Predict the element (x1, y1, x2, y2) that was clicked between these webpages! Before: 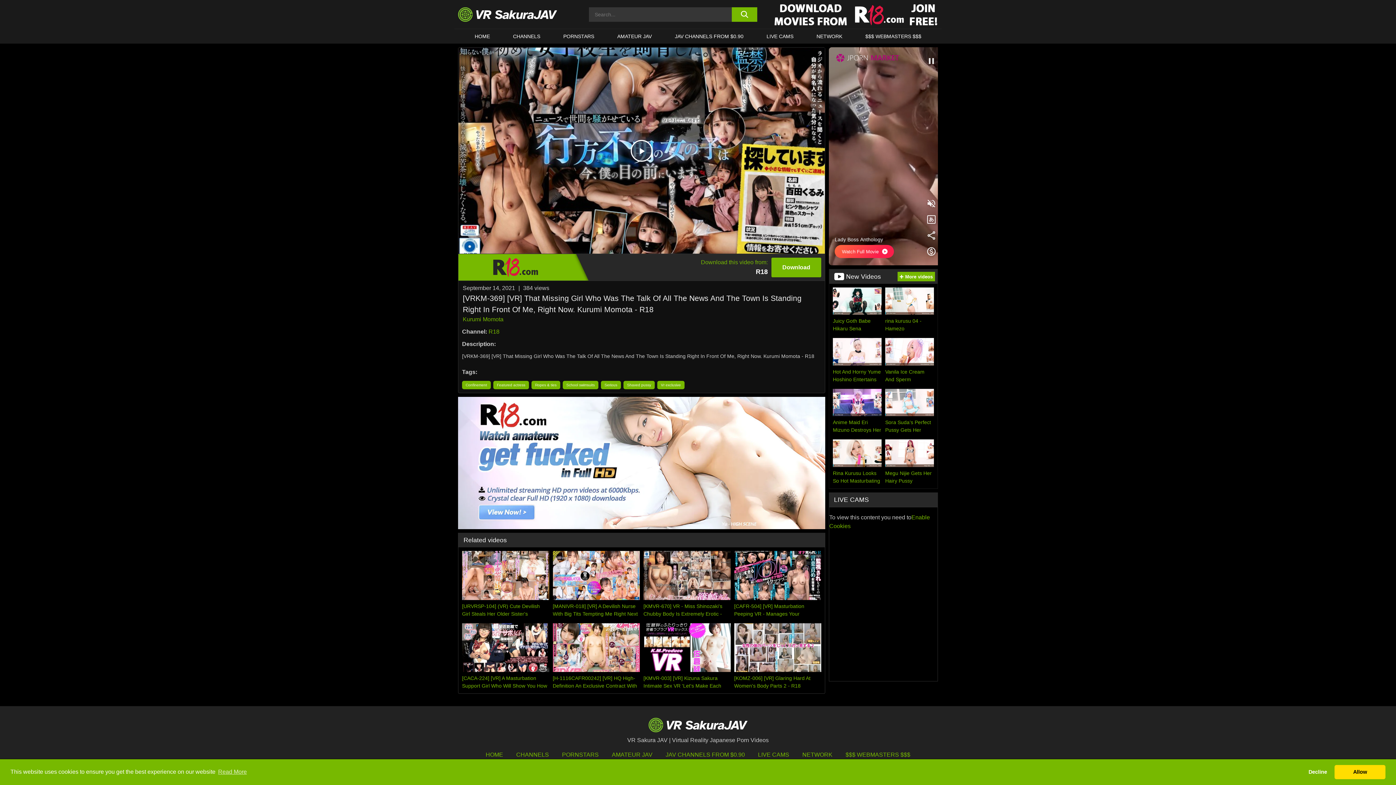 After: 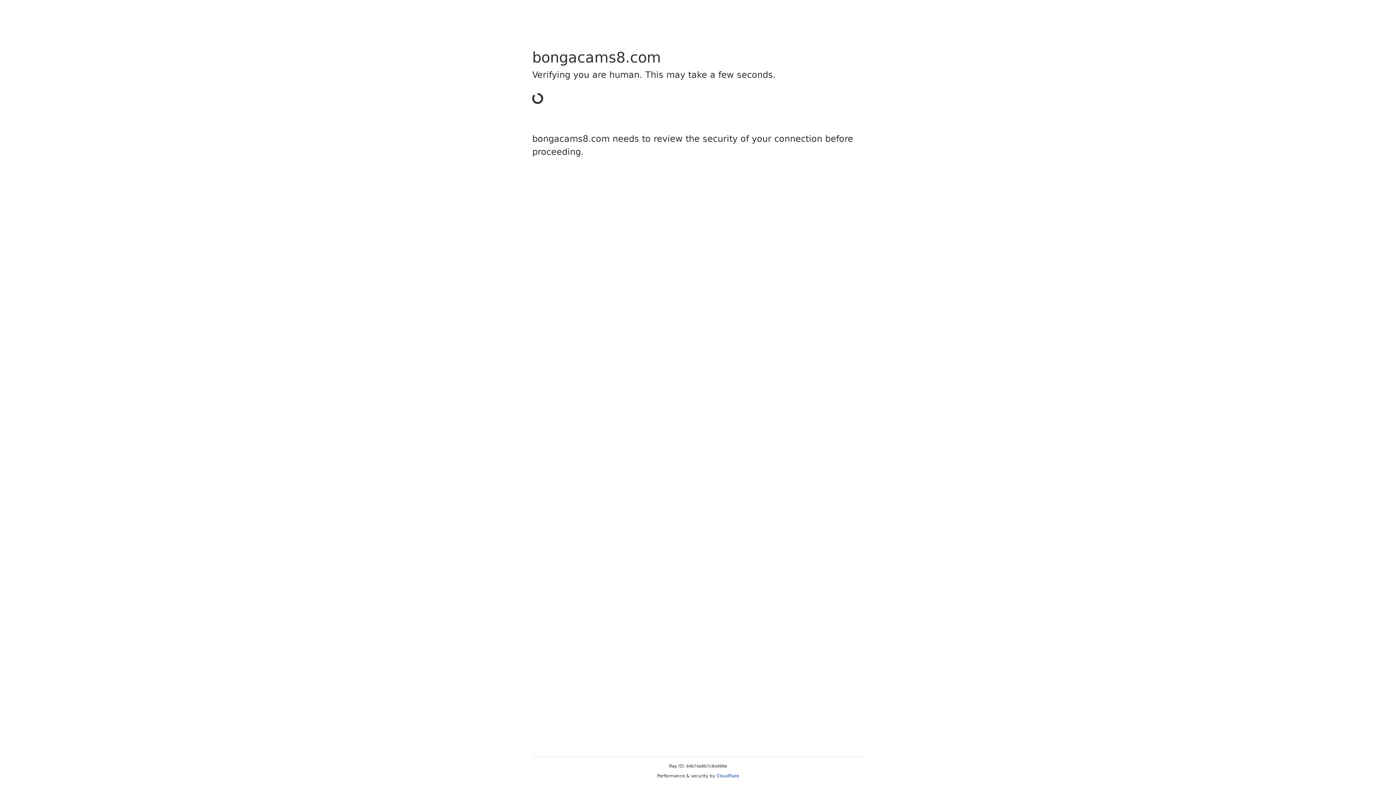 Action: bbox: (755, 29, 805, 43) label: LIVE CAMS